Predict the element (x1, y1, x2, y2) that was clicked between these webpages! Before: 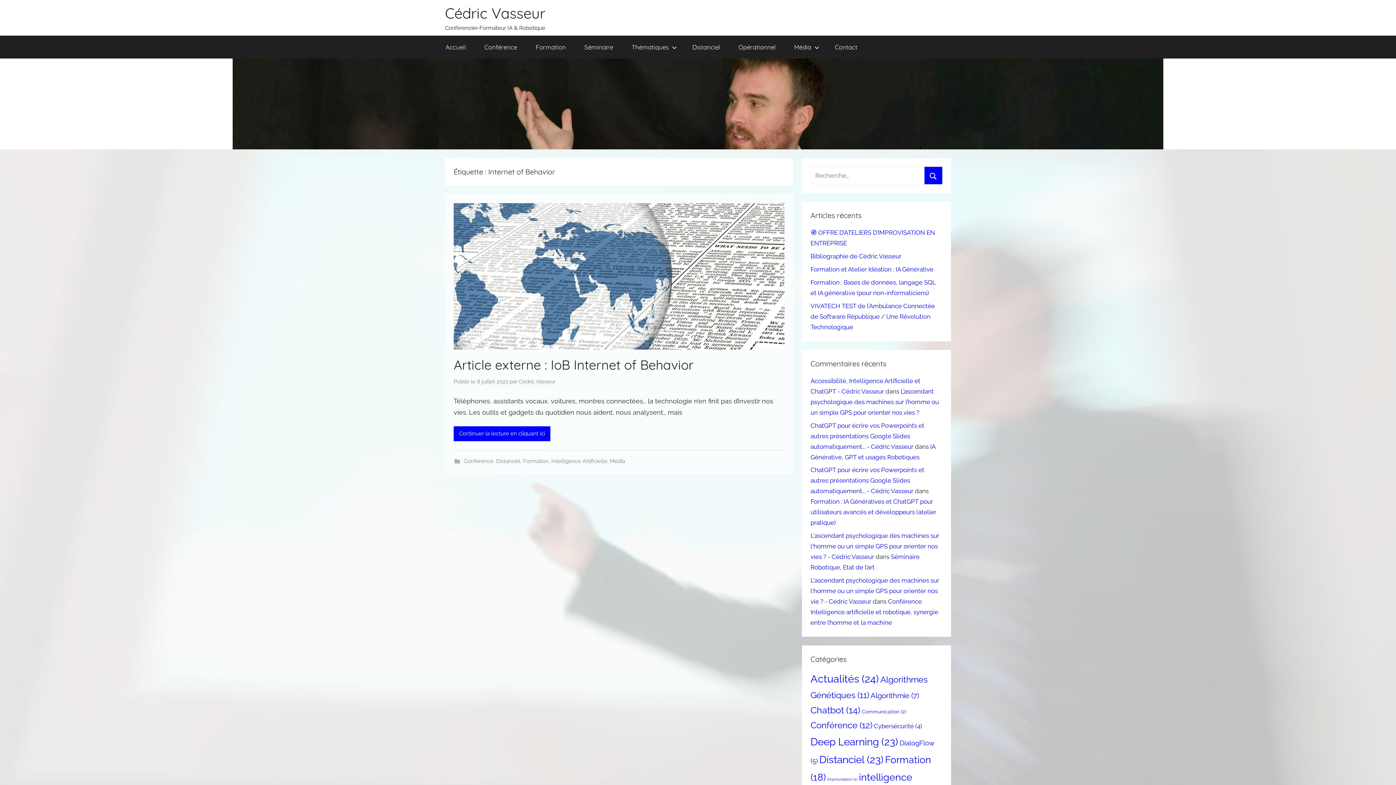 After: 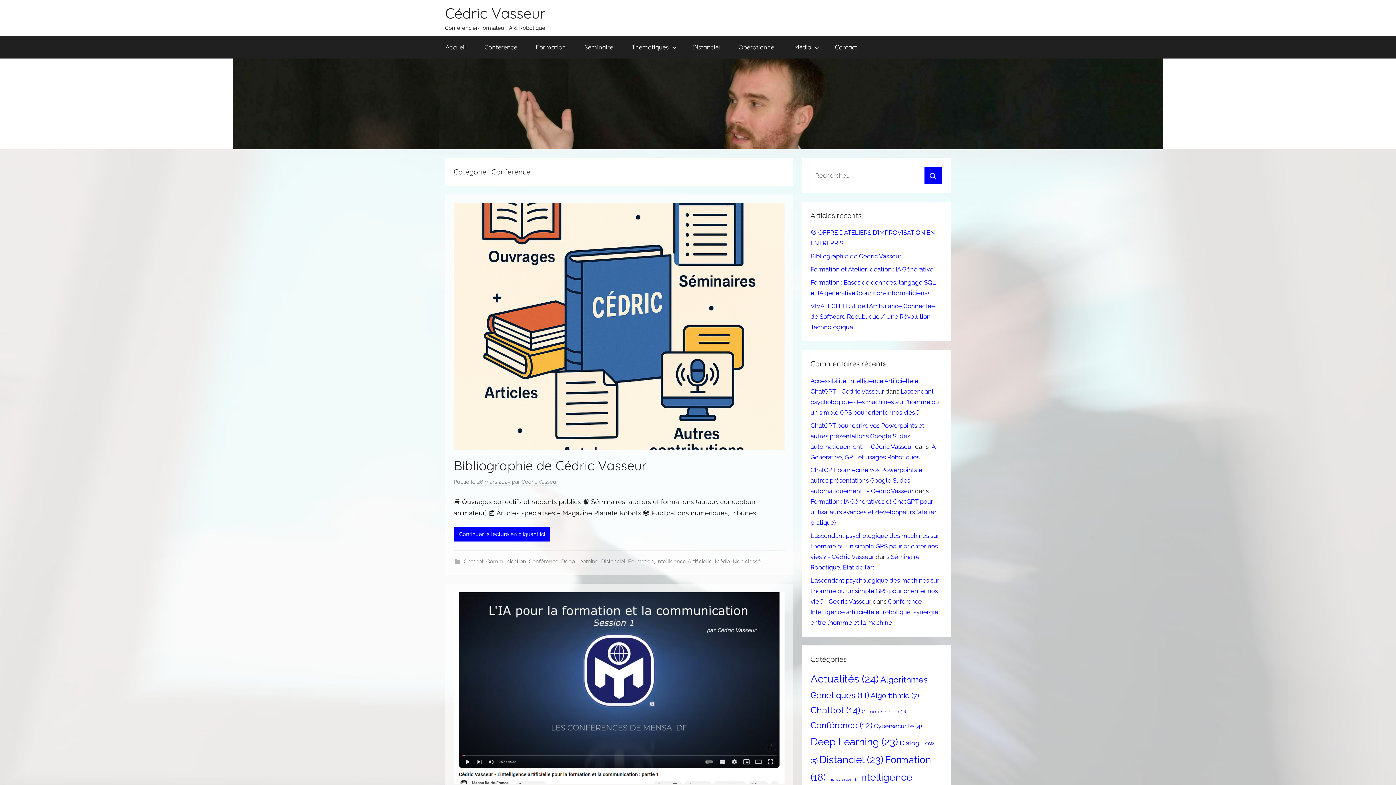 Action: bbox: (475, 35, 526, 58) label: Conférence